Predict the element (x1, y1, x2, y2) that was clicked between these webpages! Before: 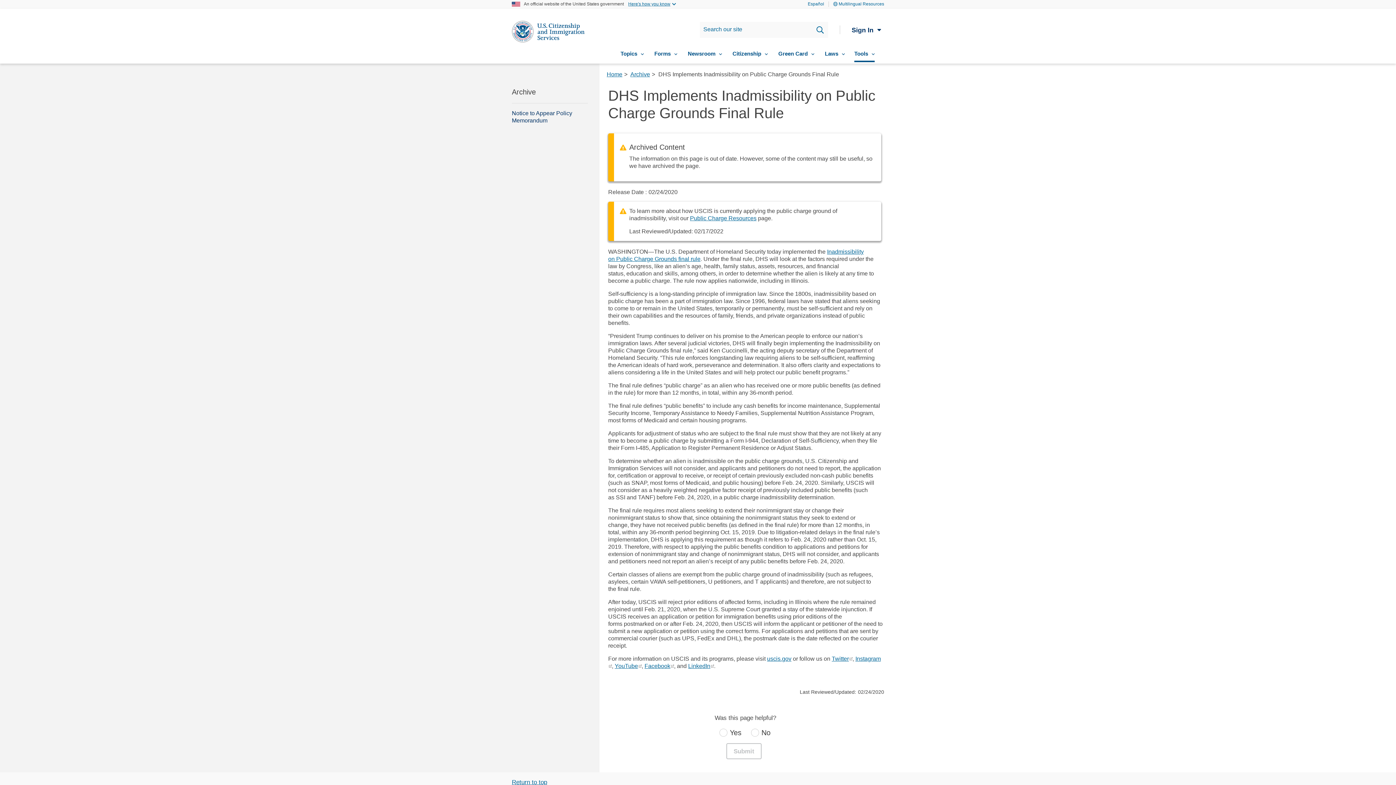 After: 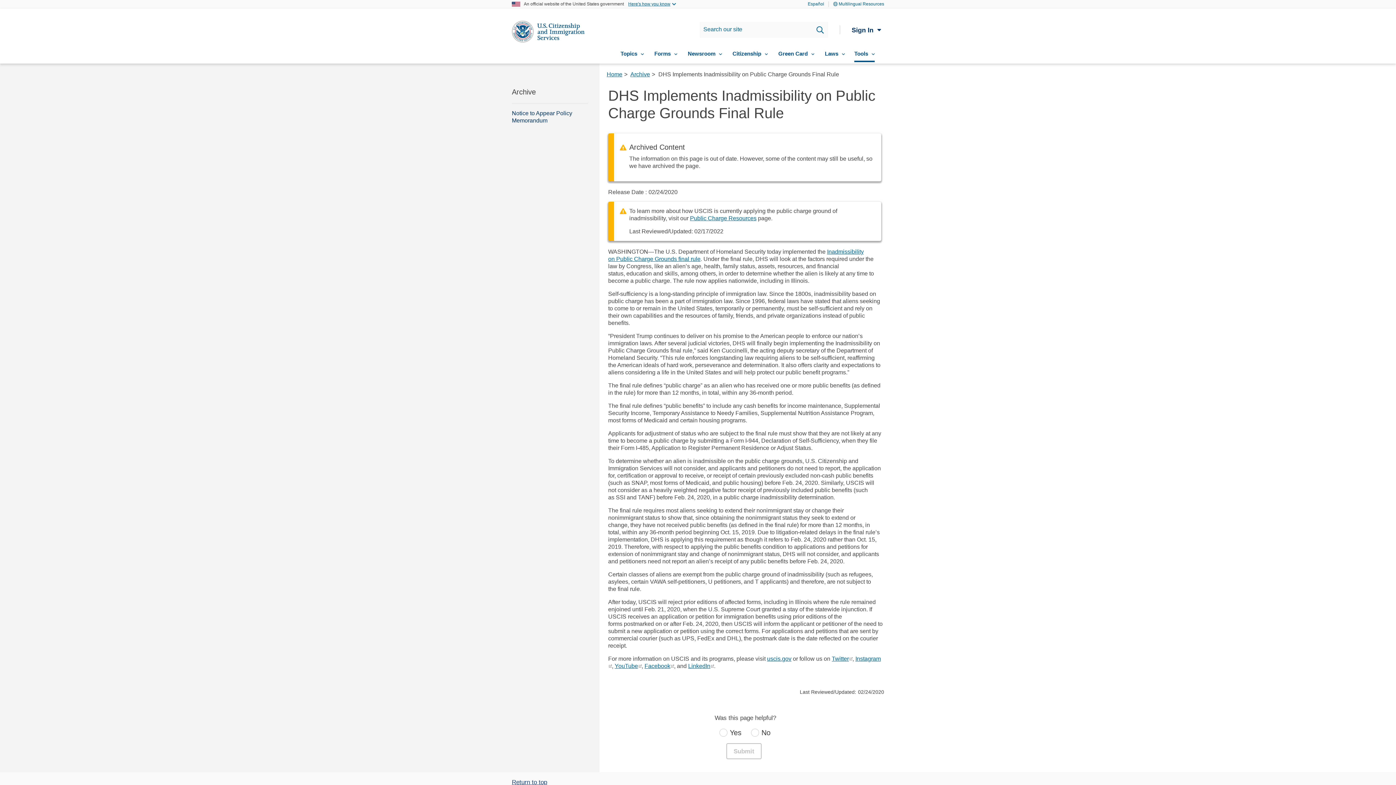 Action: label: Return to top bbox: (512, 779, 547, 786)